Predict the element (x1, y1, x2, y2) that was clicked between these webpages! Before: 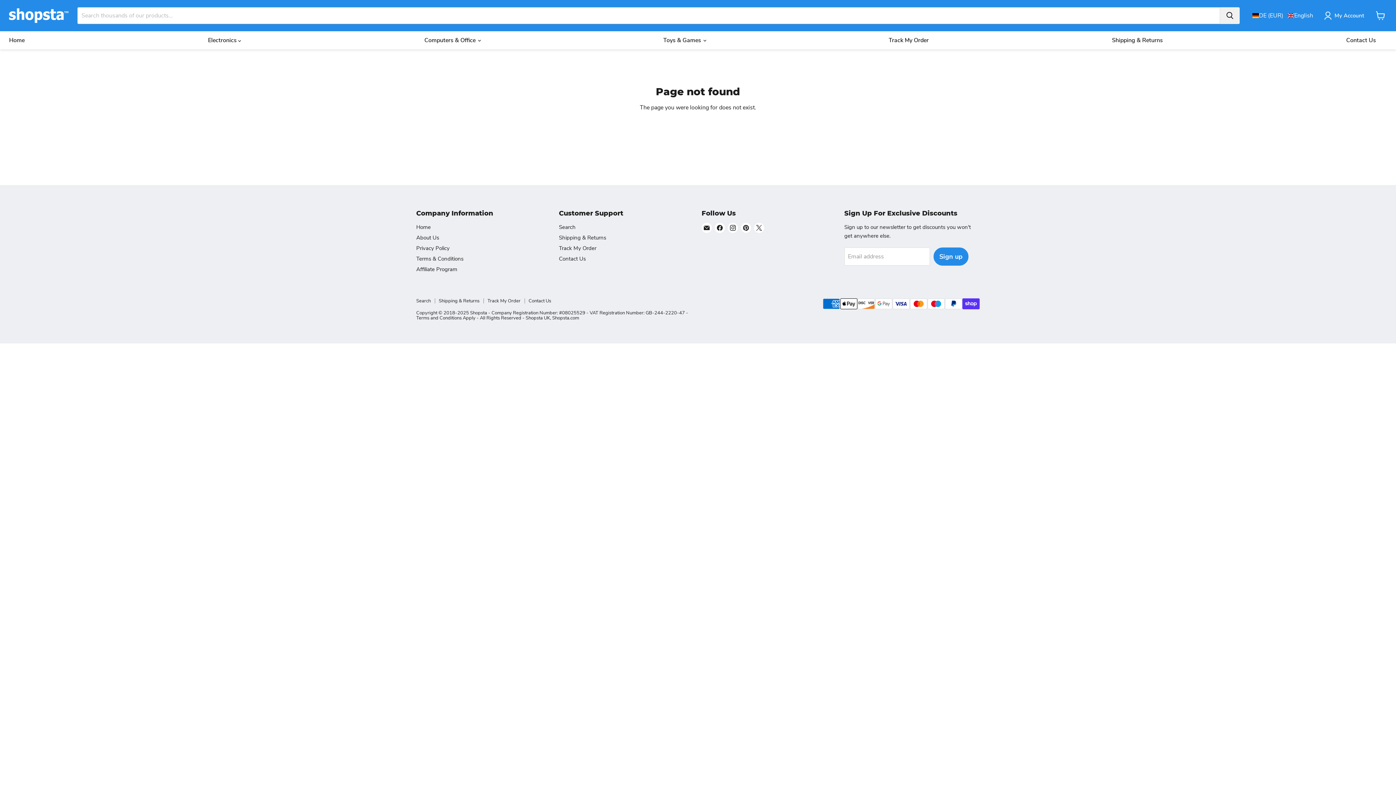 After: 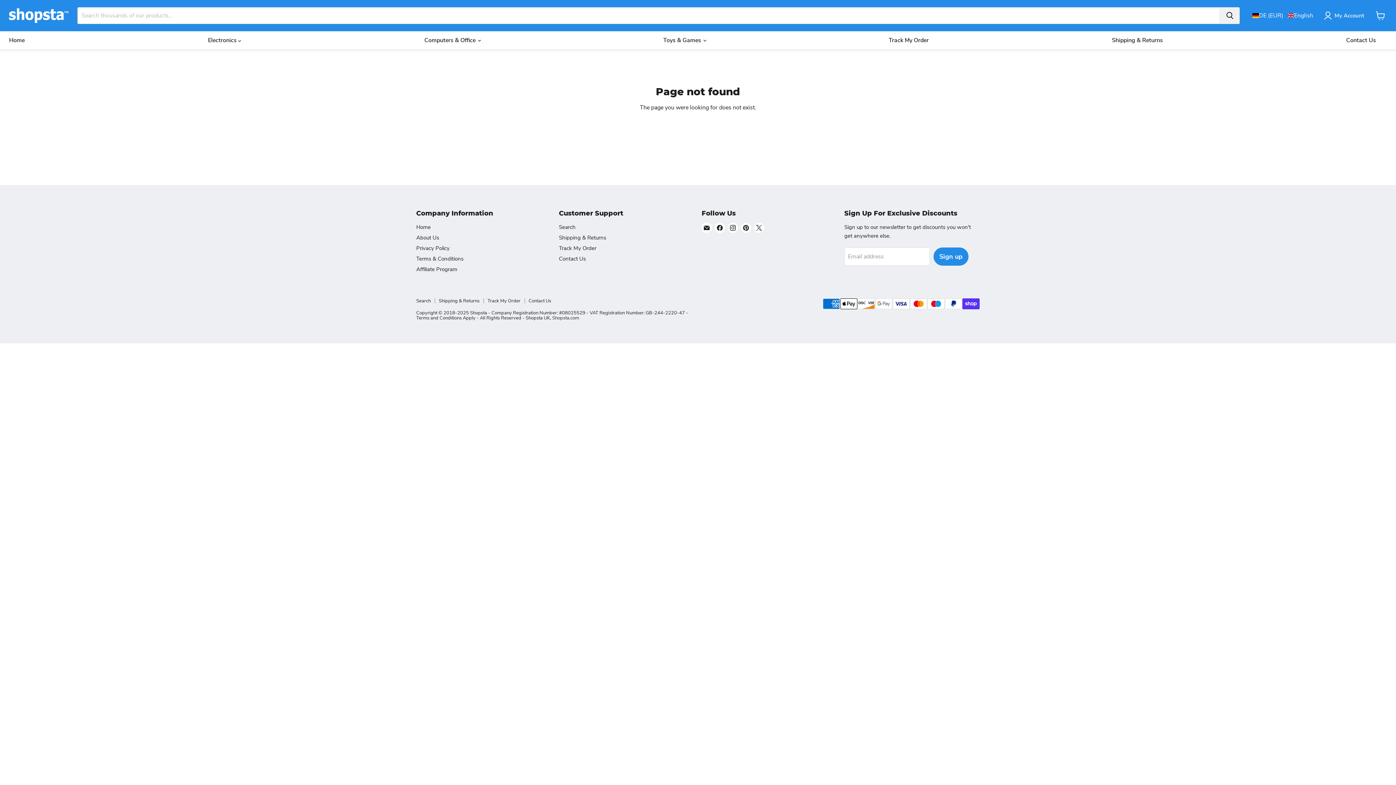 Action: label: Shopsta.com bbox: (552, 314, 579, 321)